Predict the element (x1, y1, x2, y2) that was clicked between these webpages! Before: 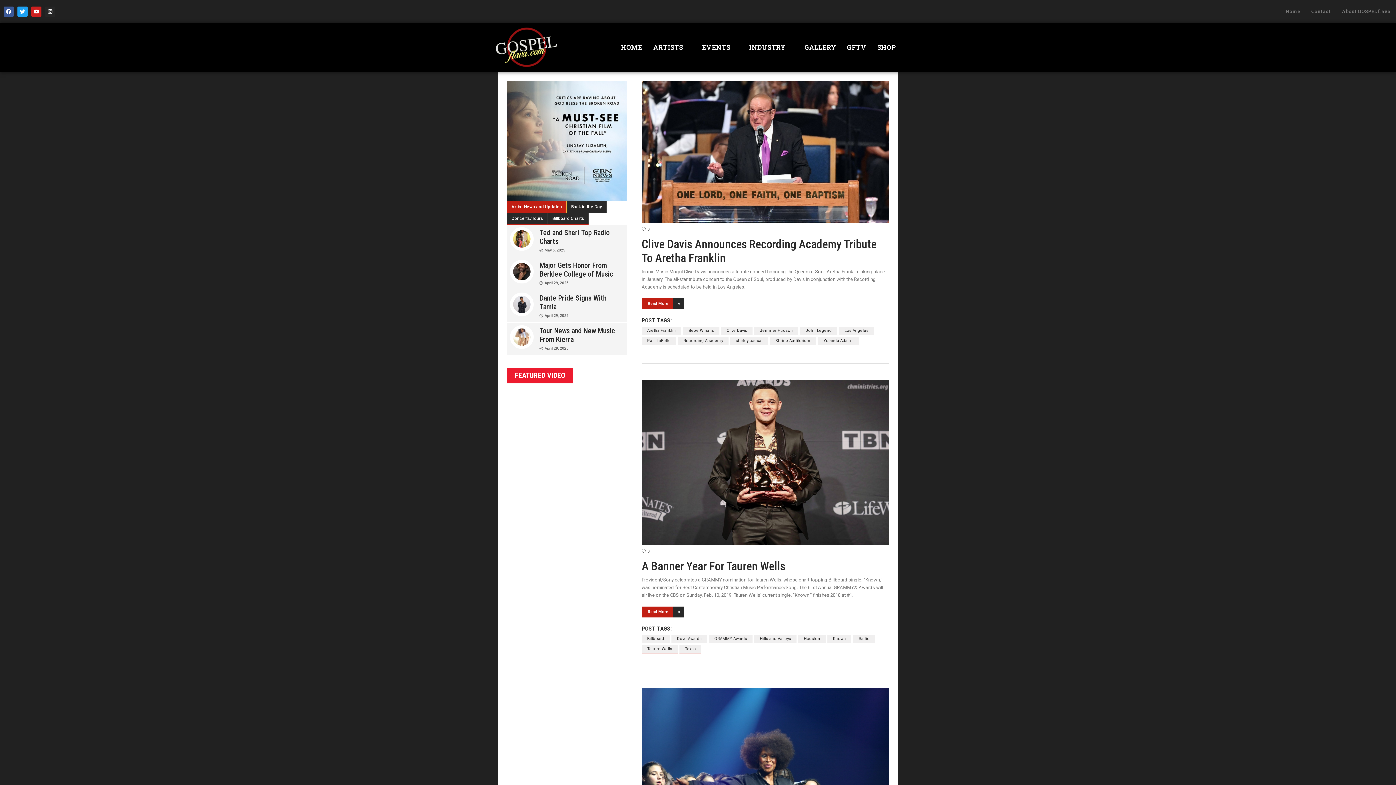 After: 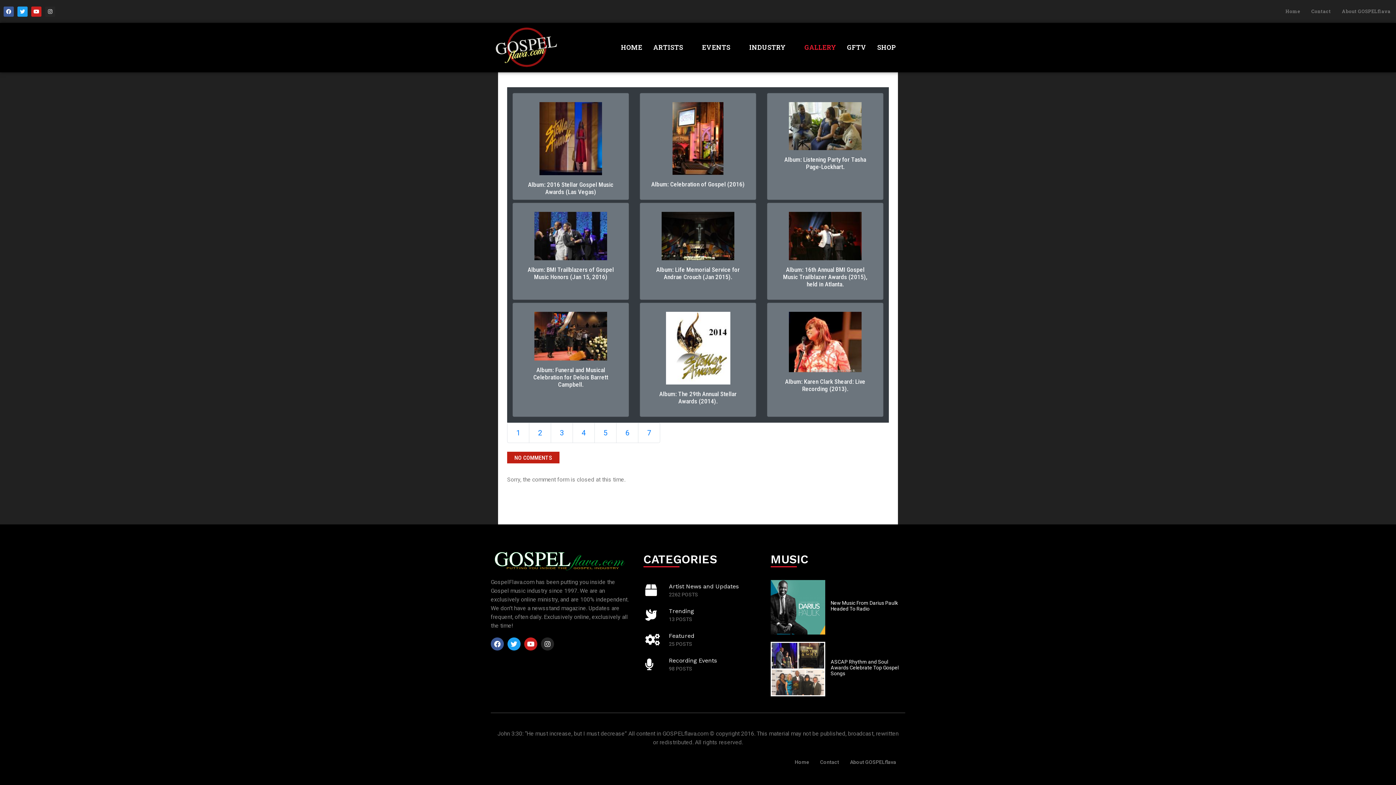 Action: bbox: (799, 38, 841, 56) label: GALLERY